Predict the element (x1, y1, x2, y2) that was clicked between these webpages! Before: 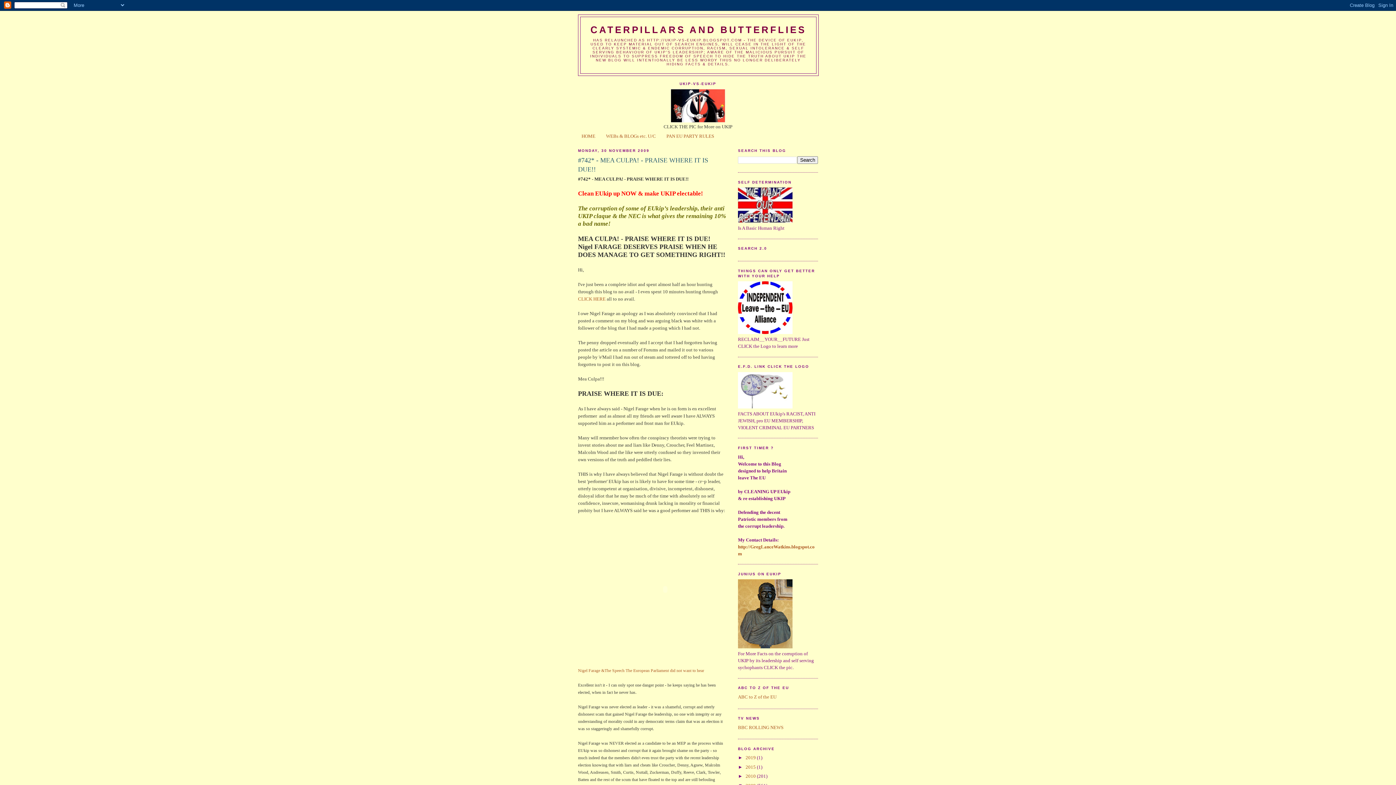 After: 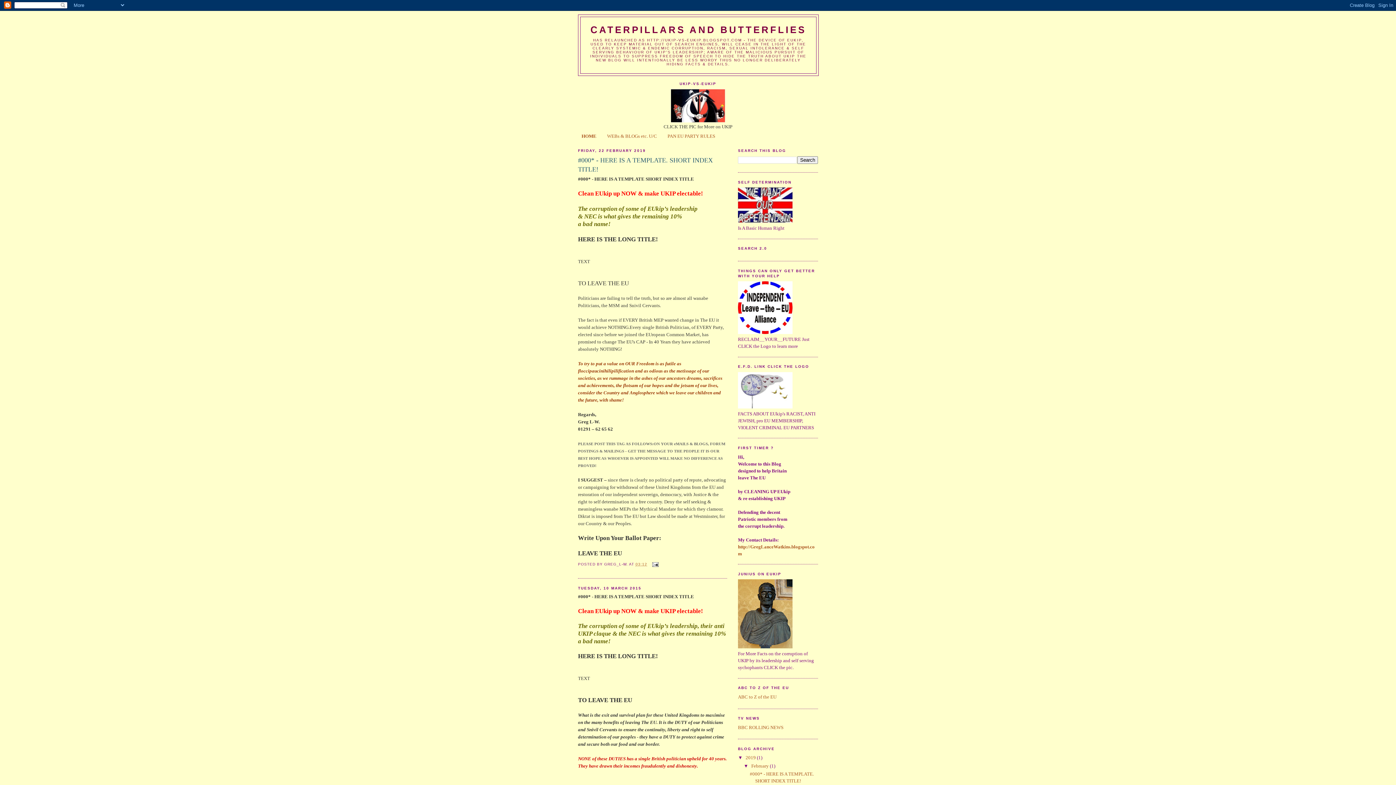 Action: label: HOME bbox: (581, 133, 595, 138)